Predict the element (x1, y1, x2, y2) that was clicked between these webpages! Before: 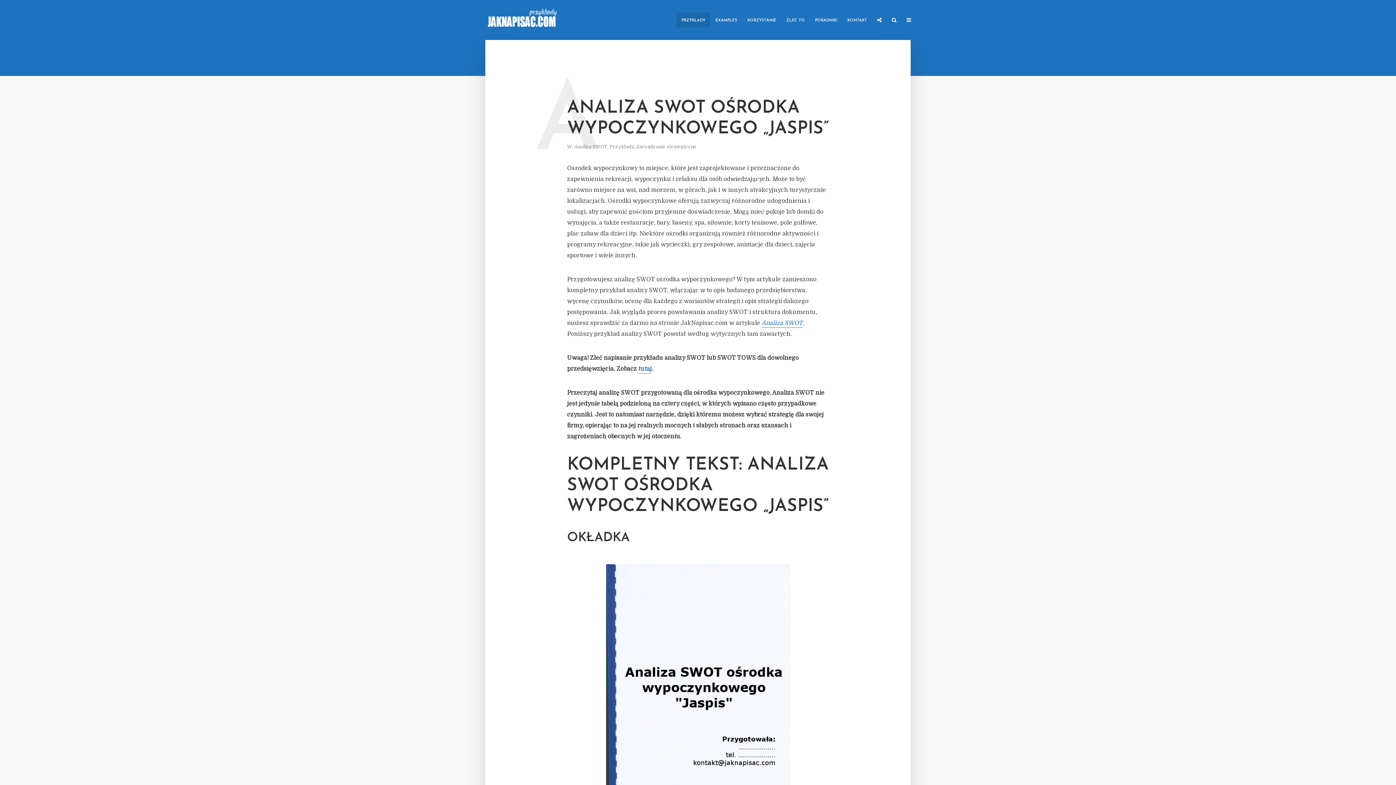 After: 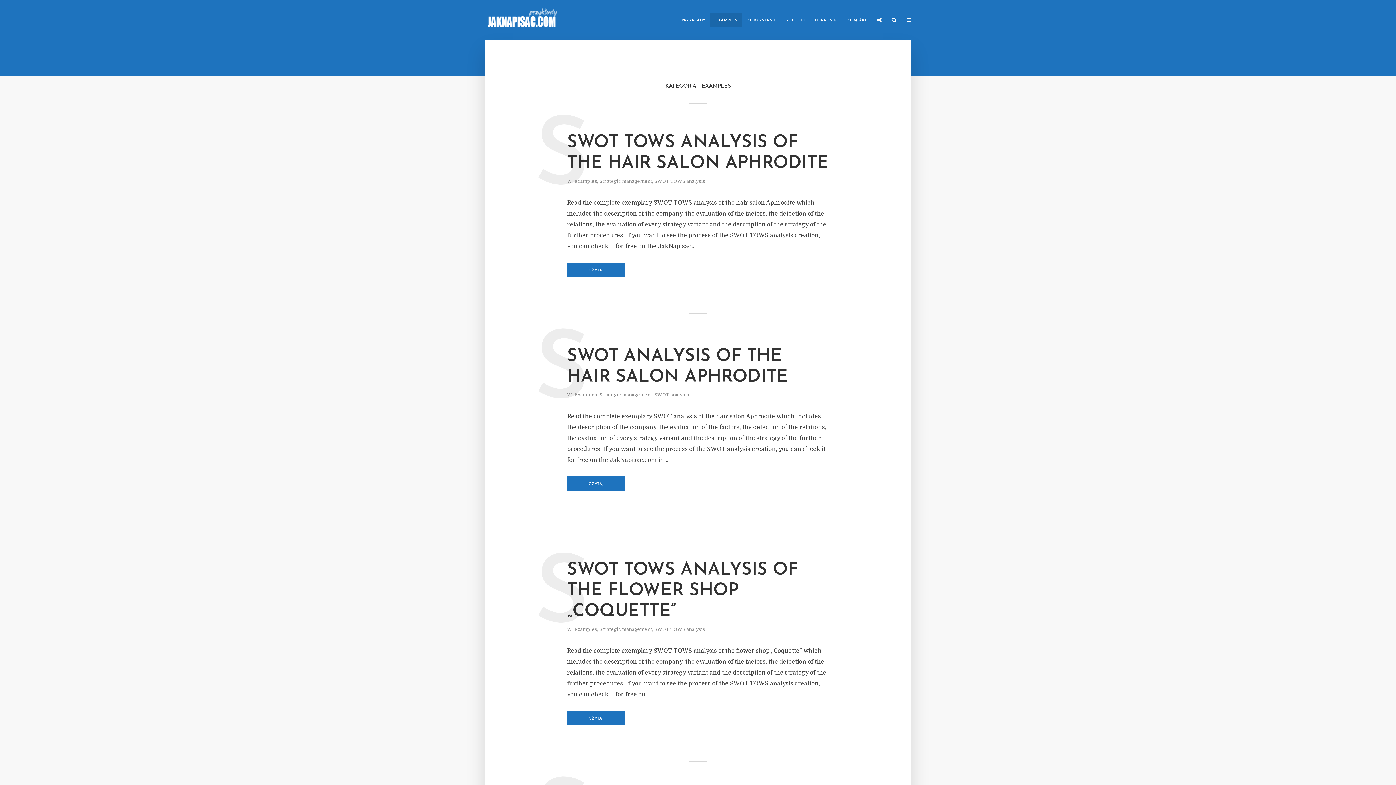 Action: label: EXAMPLES bbox: (710, 12, 742, 27)